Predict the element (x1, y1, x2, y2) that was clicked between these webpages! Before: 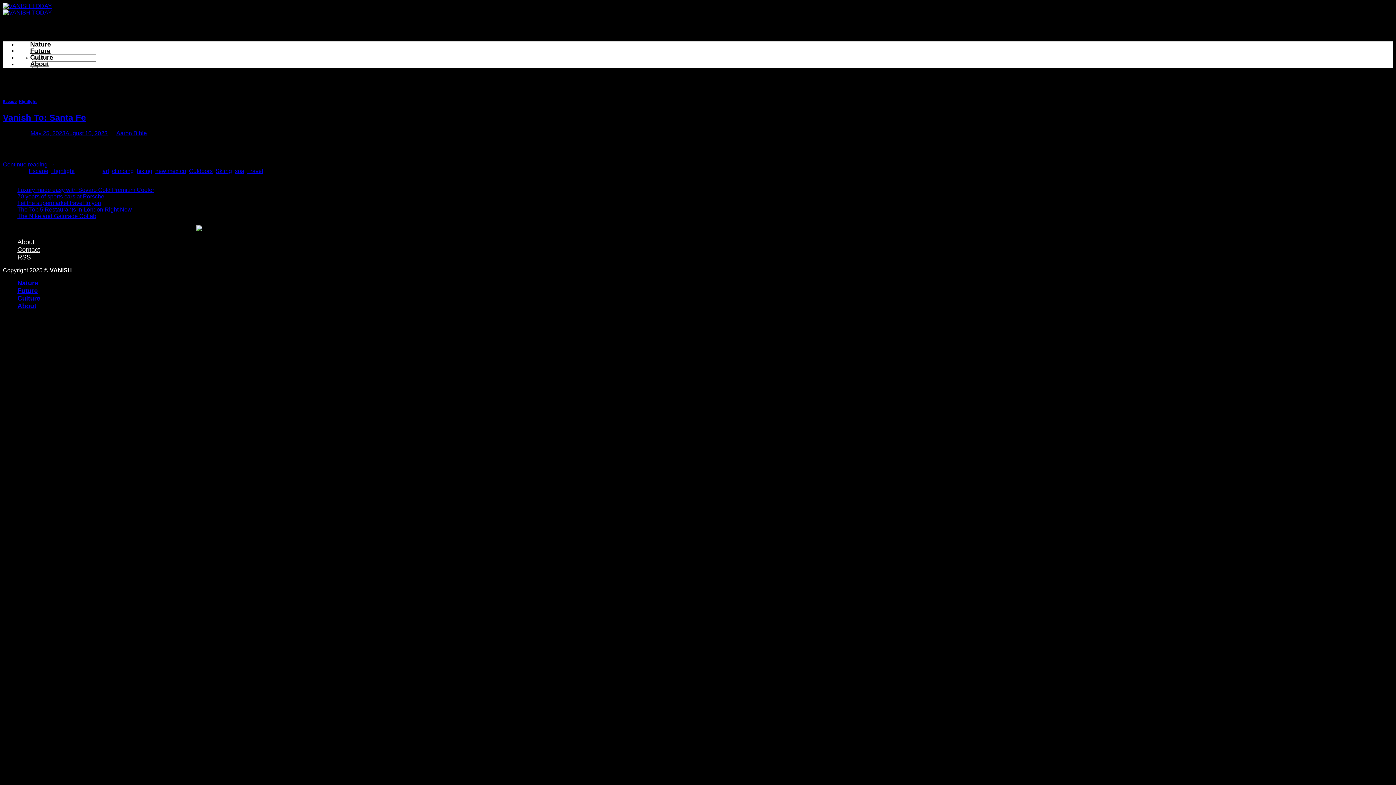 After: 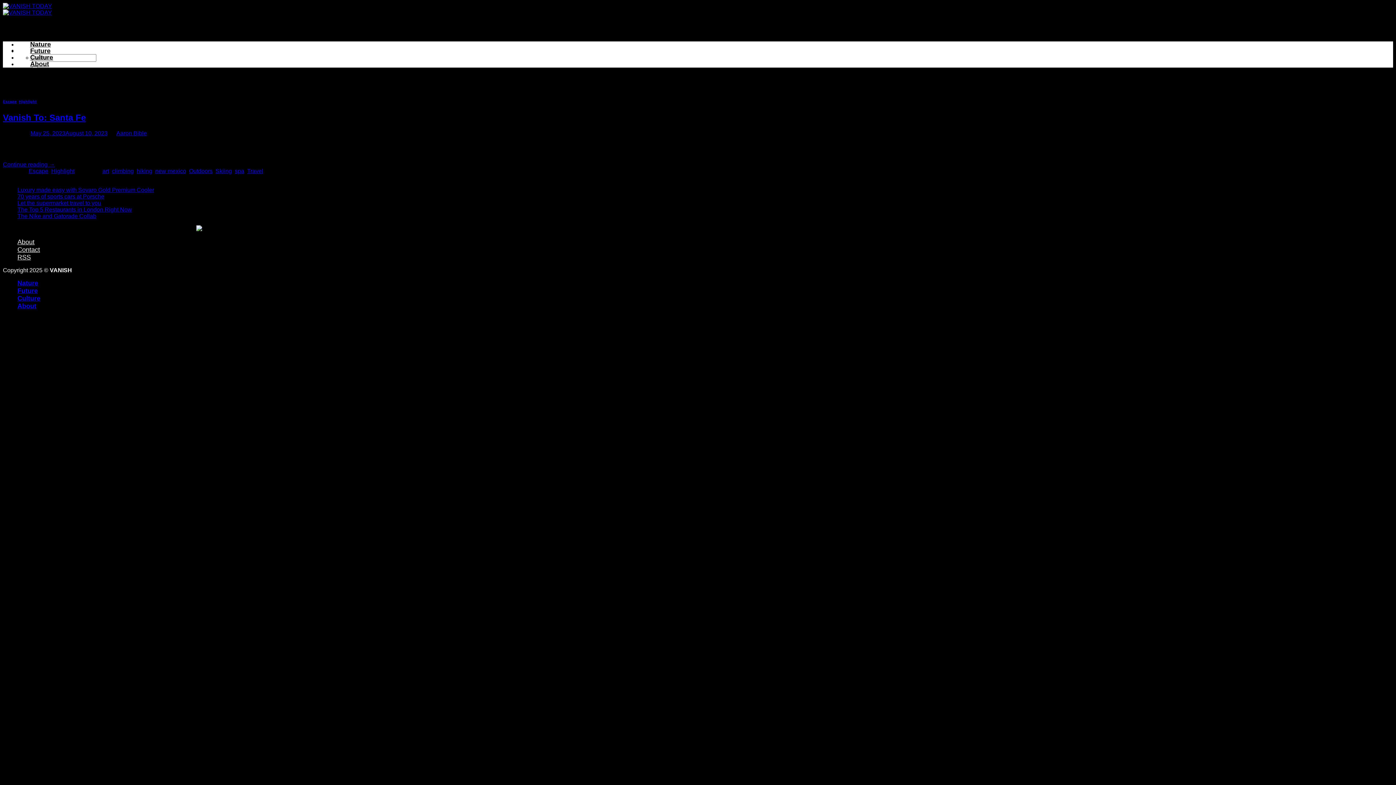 Action: bbox: (196, 226, 202, 232)